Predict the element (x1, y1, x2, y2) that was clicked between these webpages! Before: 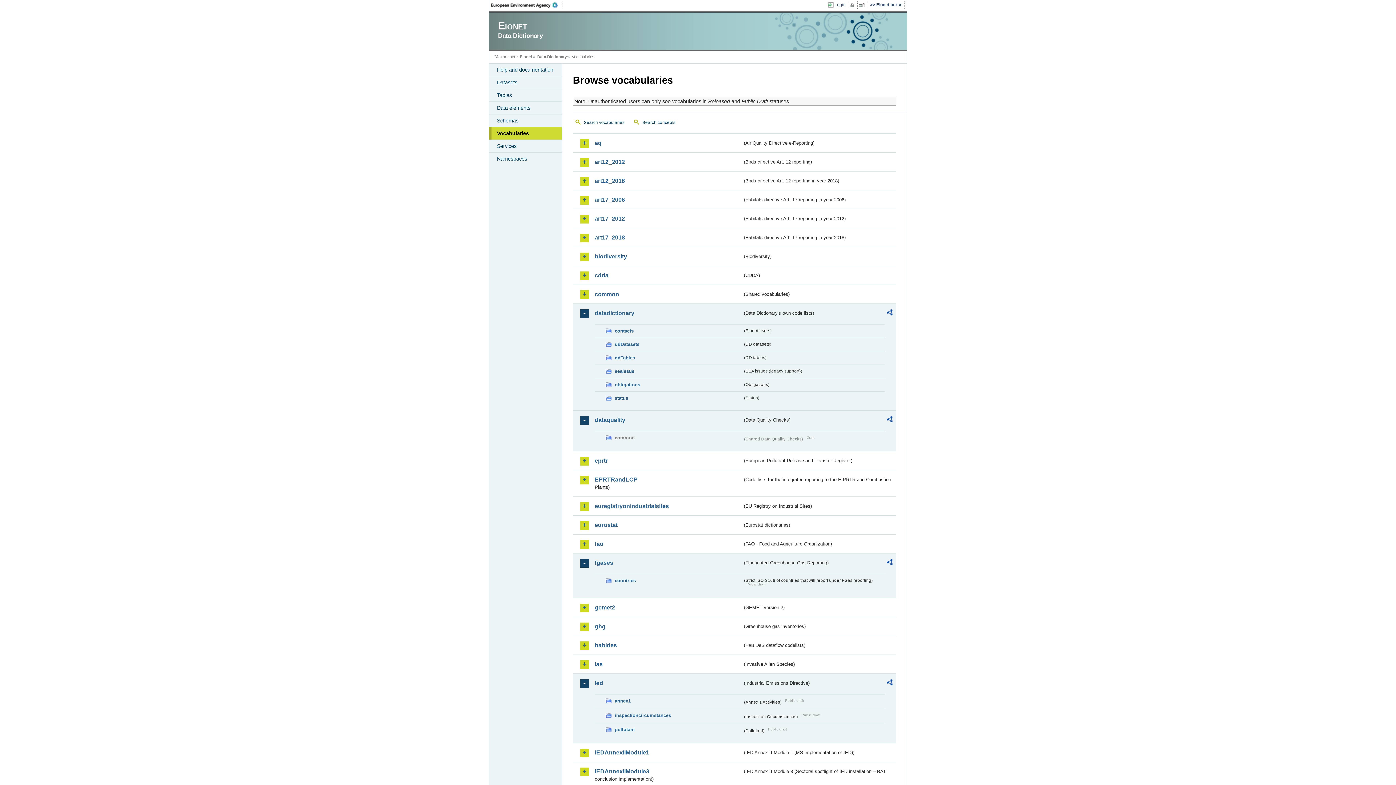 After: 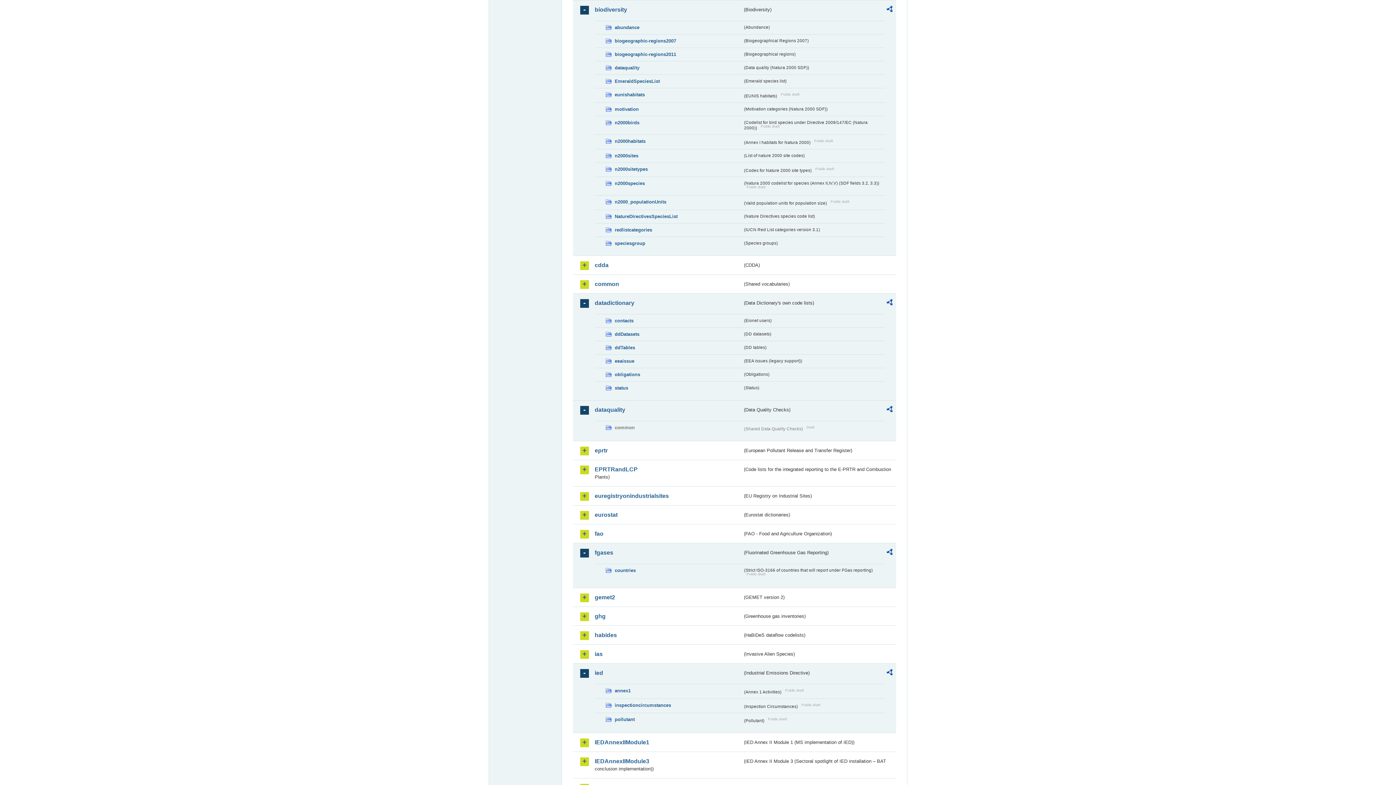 Action: bbox: (594, 252, 742, 260) label: biodiversity